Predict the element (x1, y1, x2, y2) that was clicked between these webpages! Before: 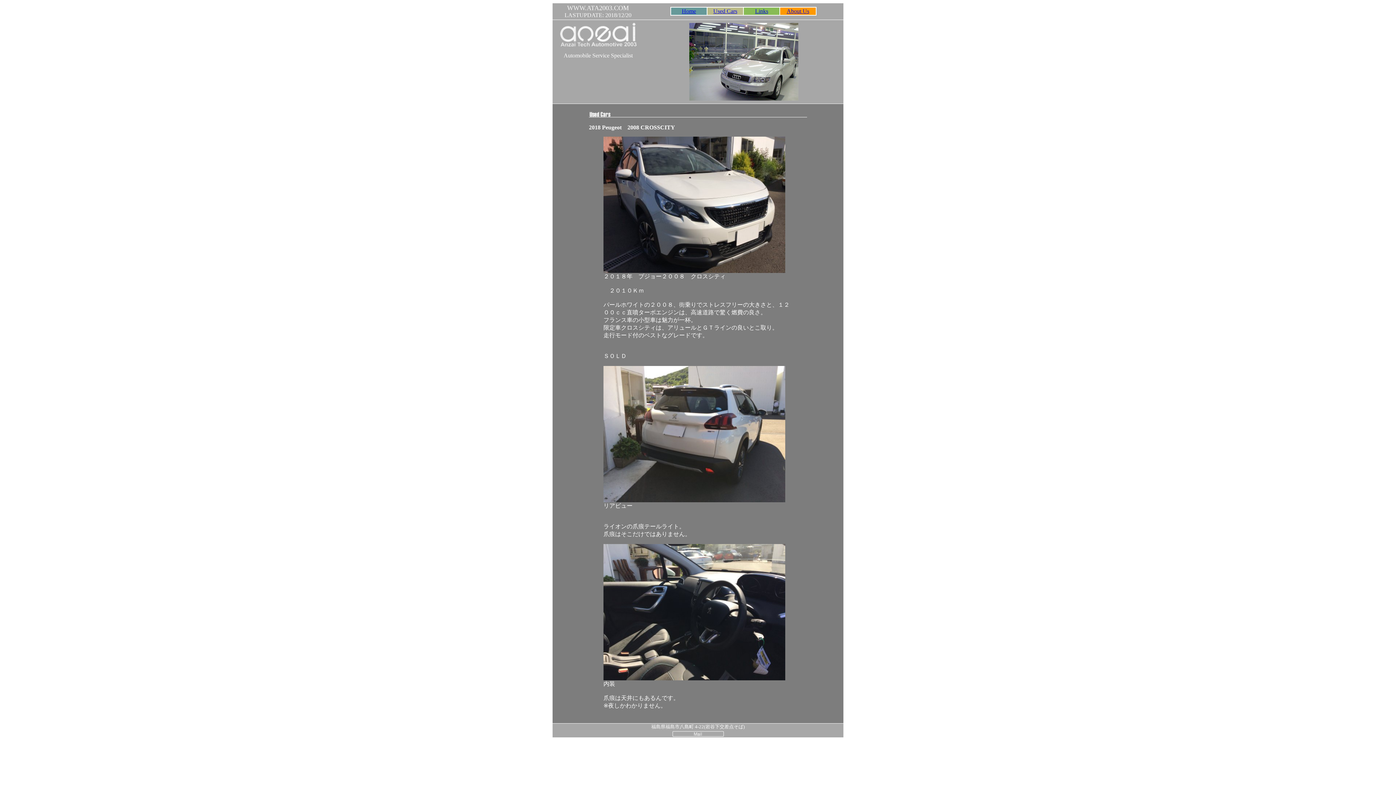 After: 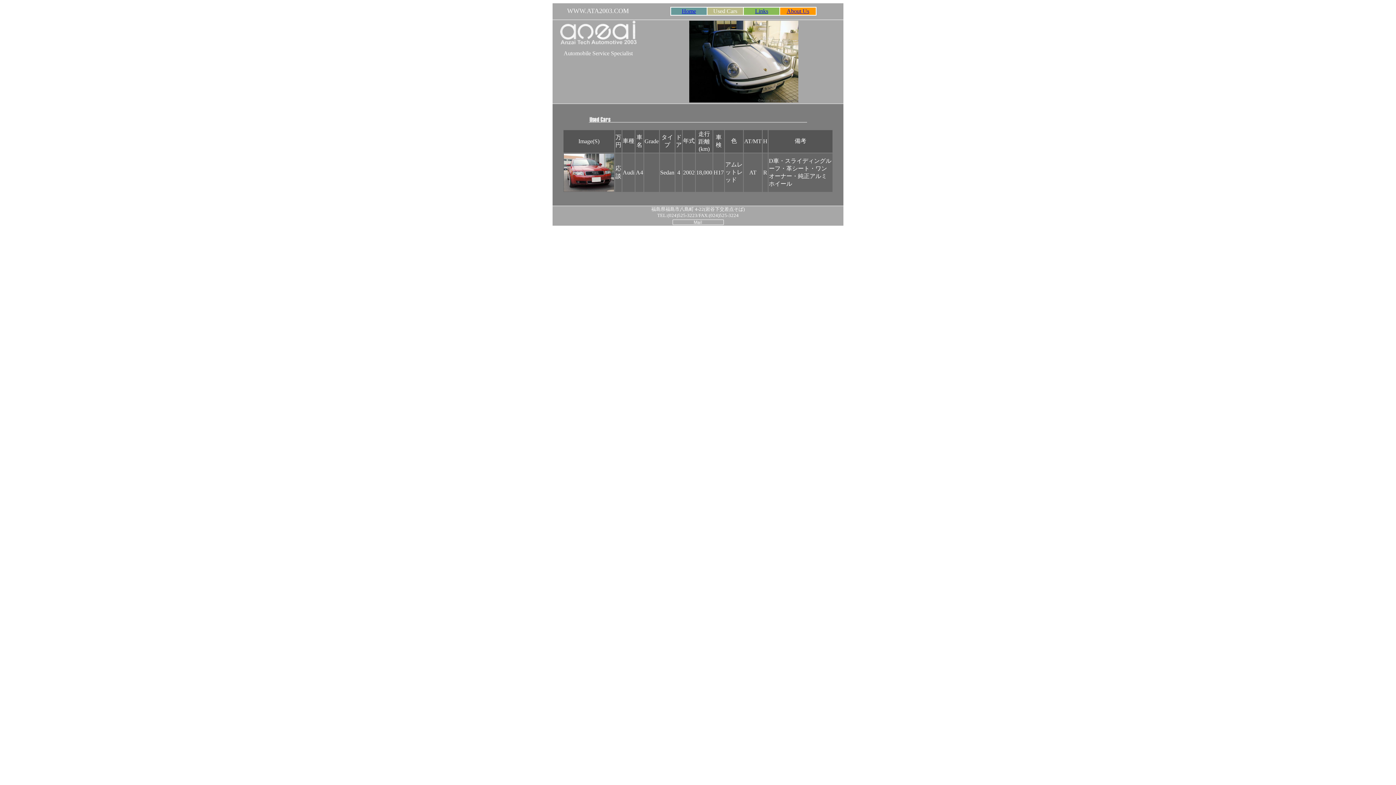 Action: bbox: (713, 8, 737, 14) label: Used Cars